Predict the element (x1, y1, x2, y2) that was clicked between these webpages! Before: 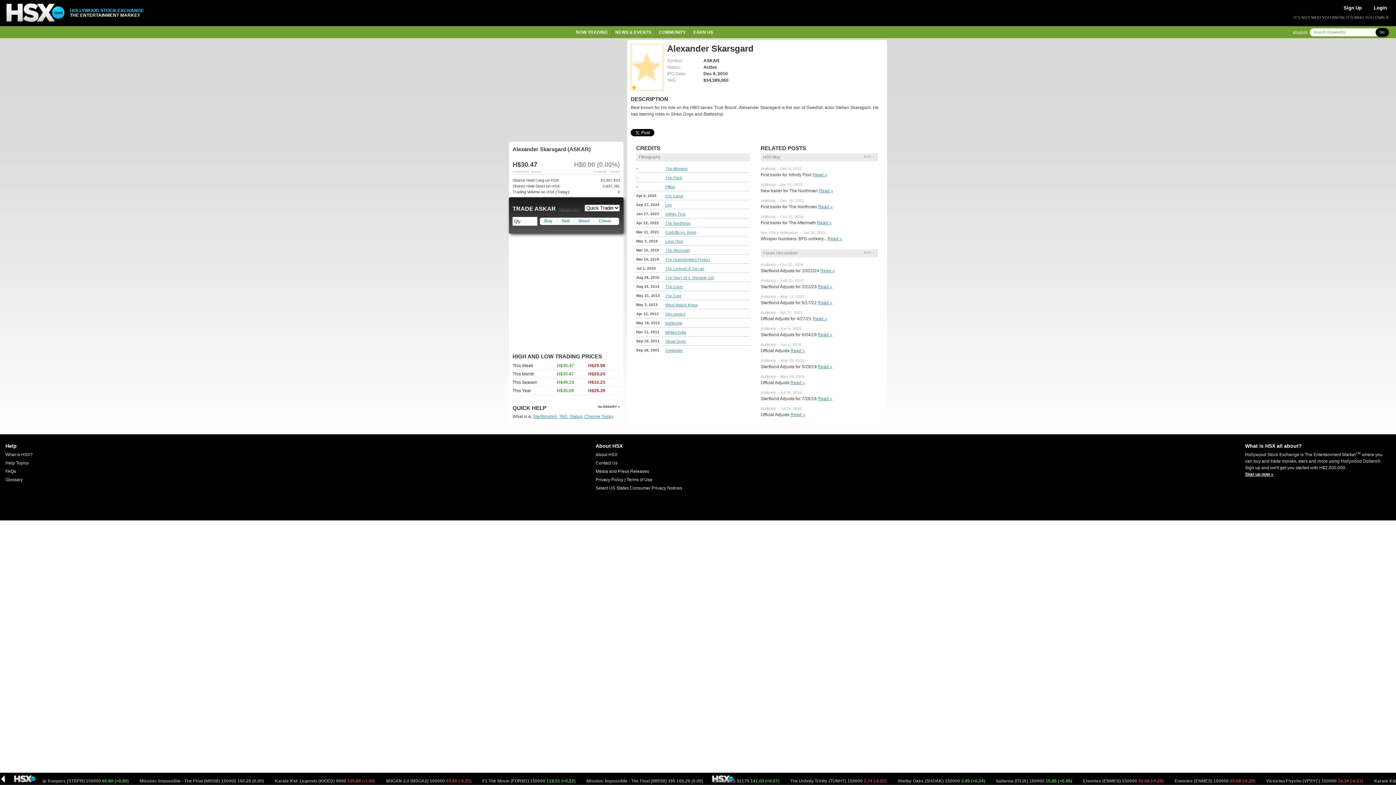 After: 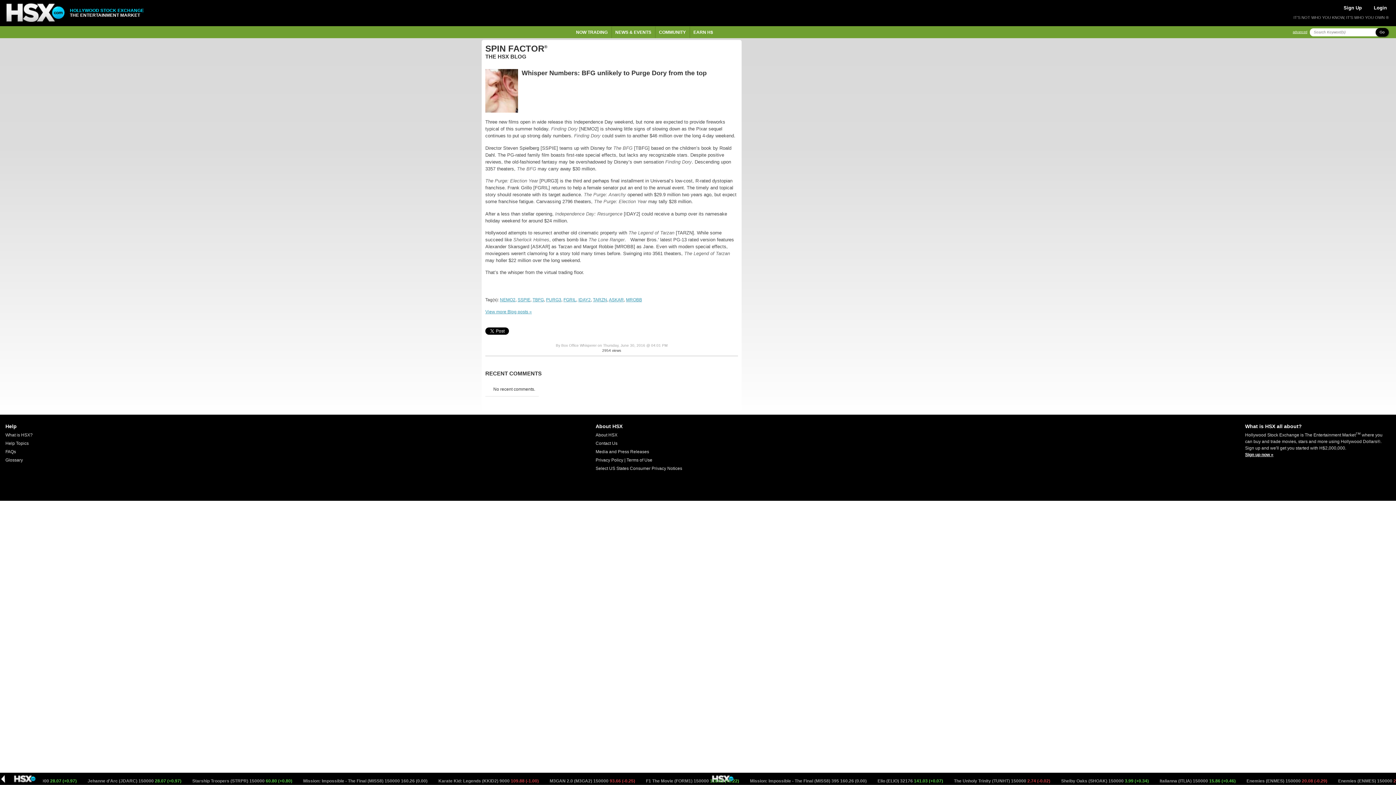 Action: bbox: (827, 236, 842, 241) label: Read »